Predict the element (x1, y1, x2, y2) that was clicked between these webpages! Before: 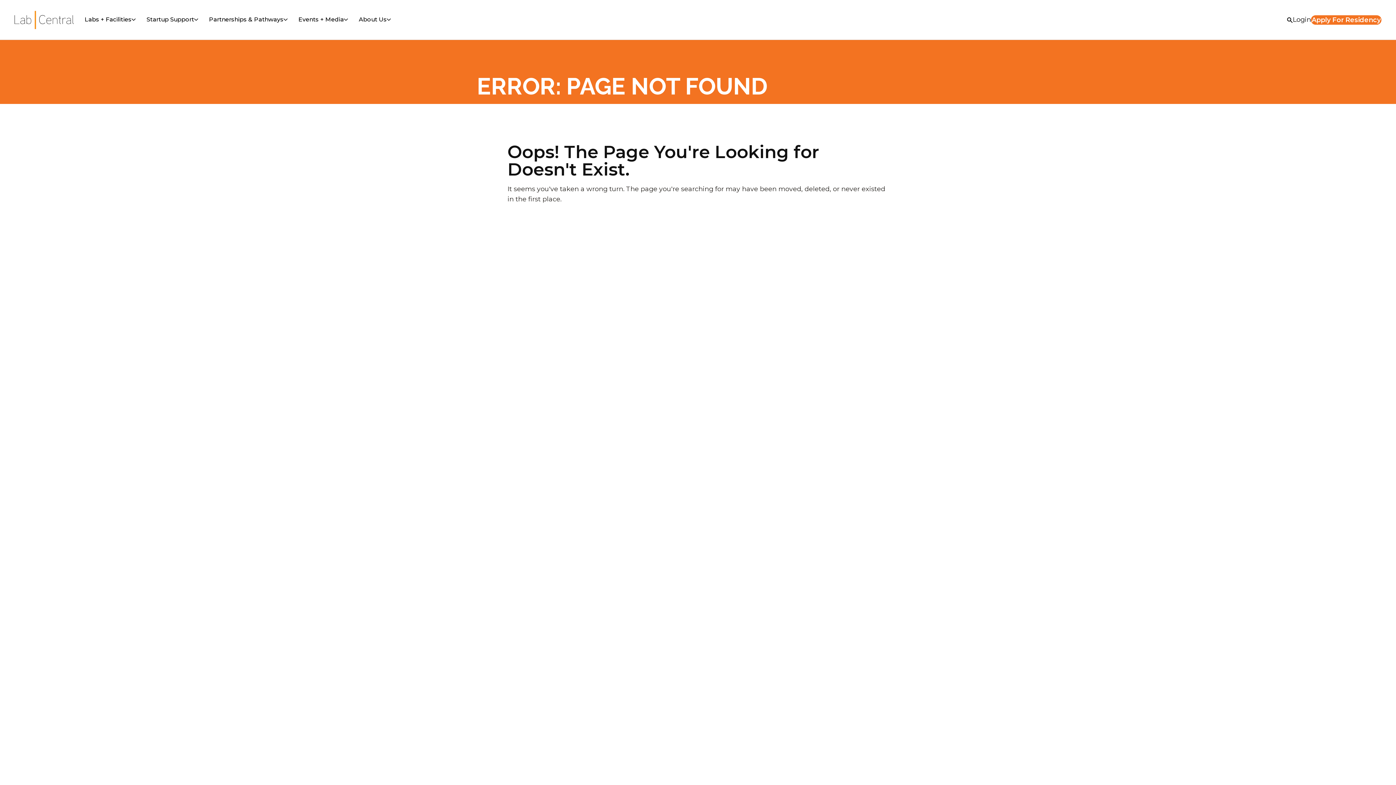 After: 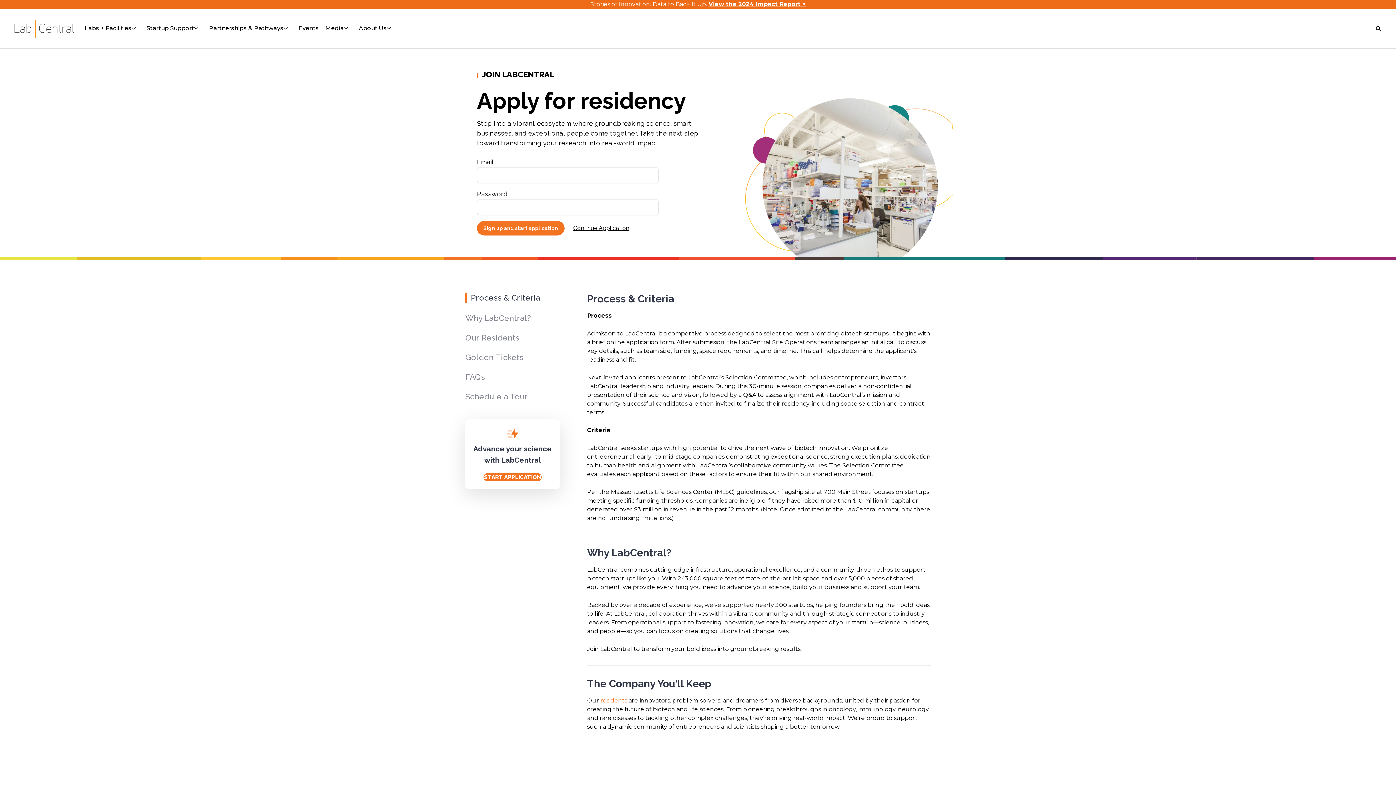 Action: bbox: (1311, 15, 1381, 24) label: Apply For Residency